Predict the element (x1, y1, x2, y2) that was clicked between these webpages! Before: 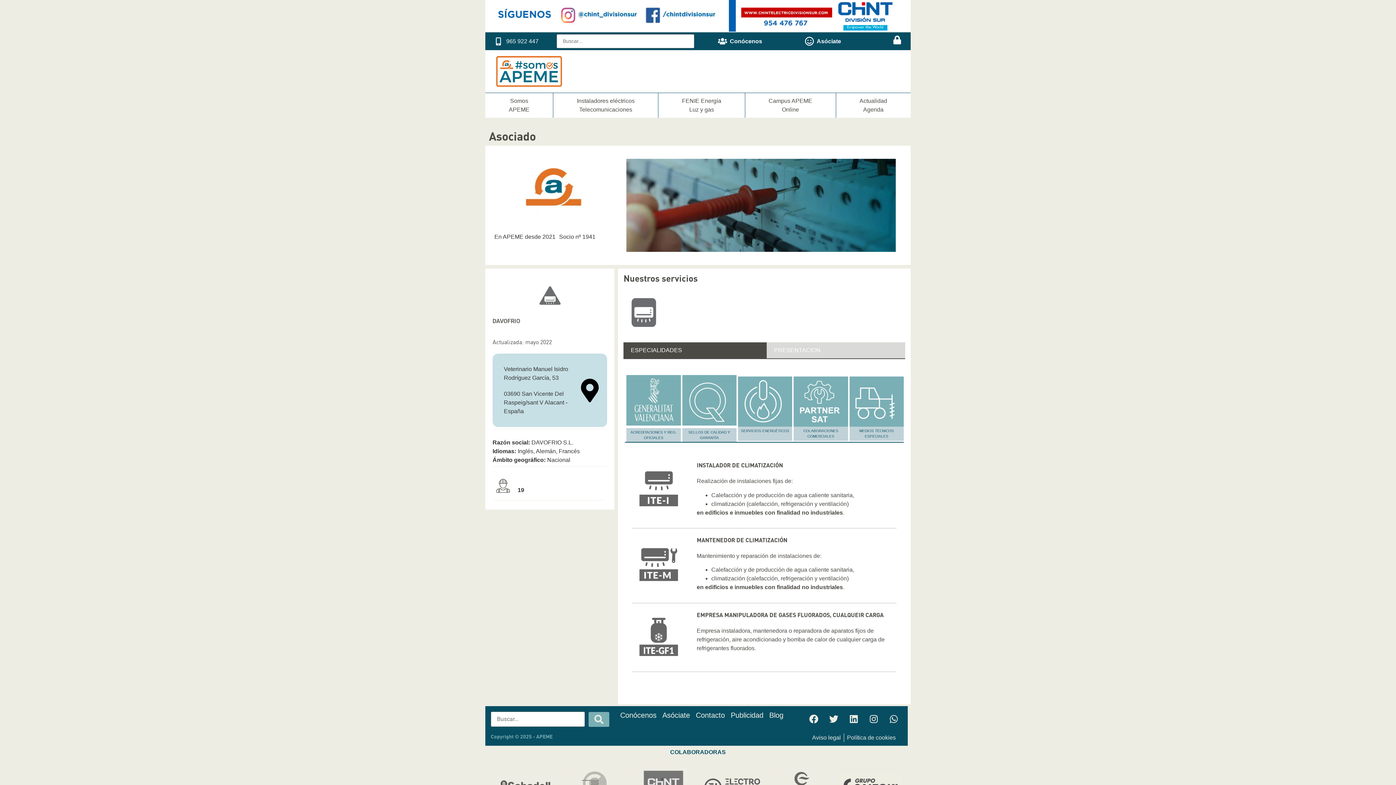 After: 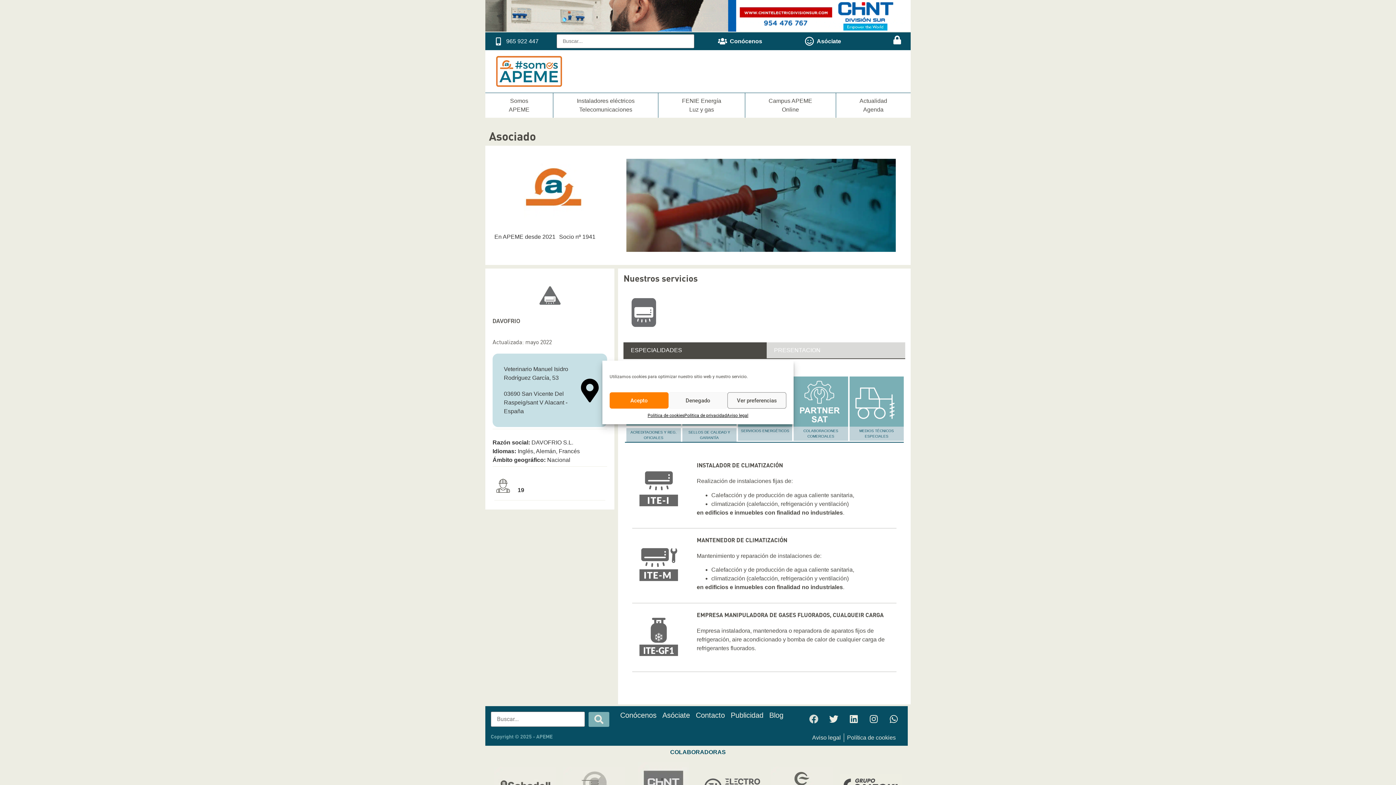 Action: bbox: (805, 710, 823, 728) label: Facebook